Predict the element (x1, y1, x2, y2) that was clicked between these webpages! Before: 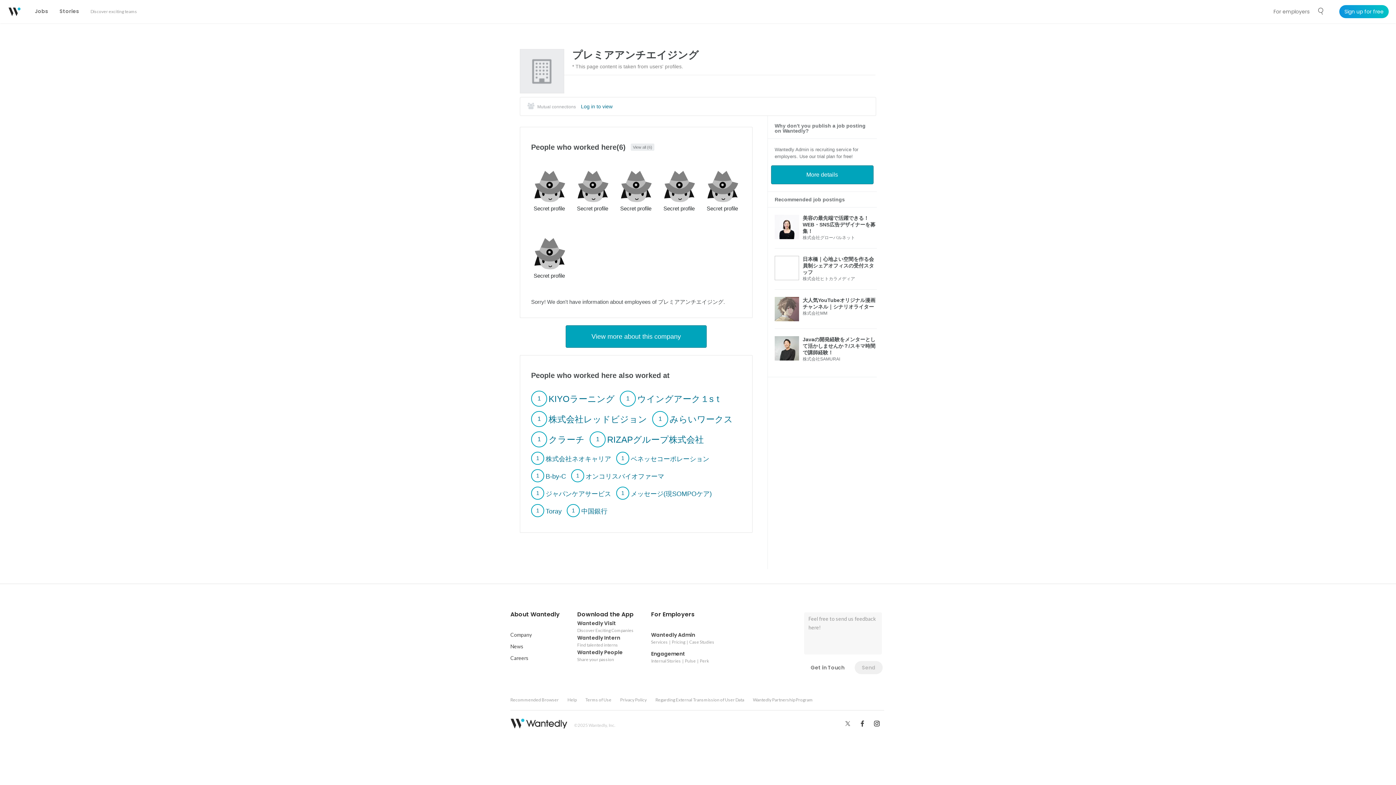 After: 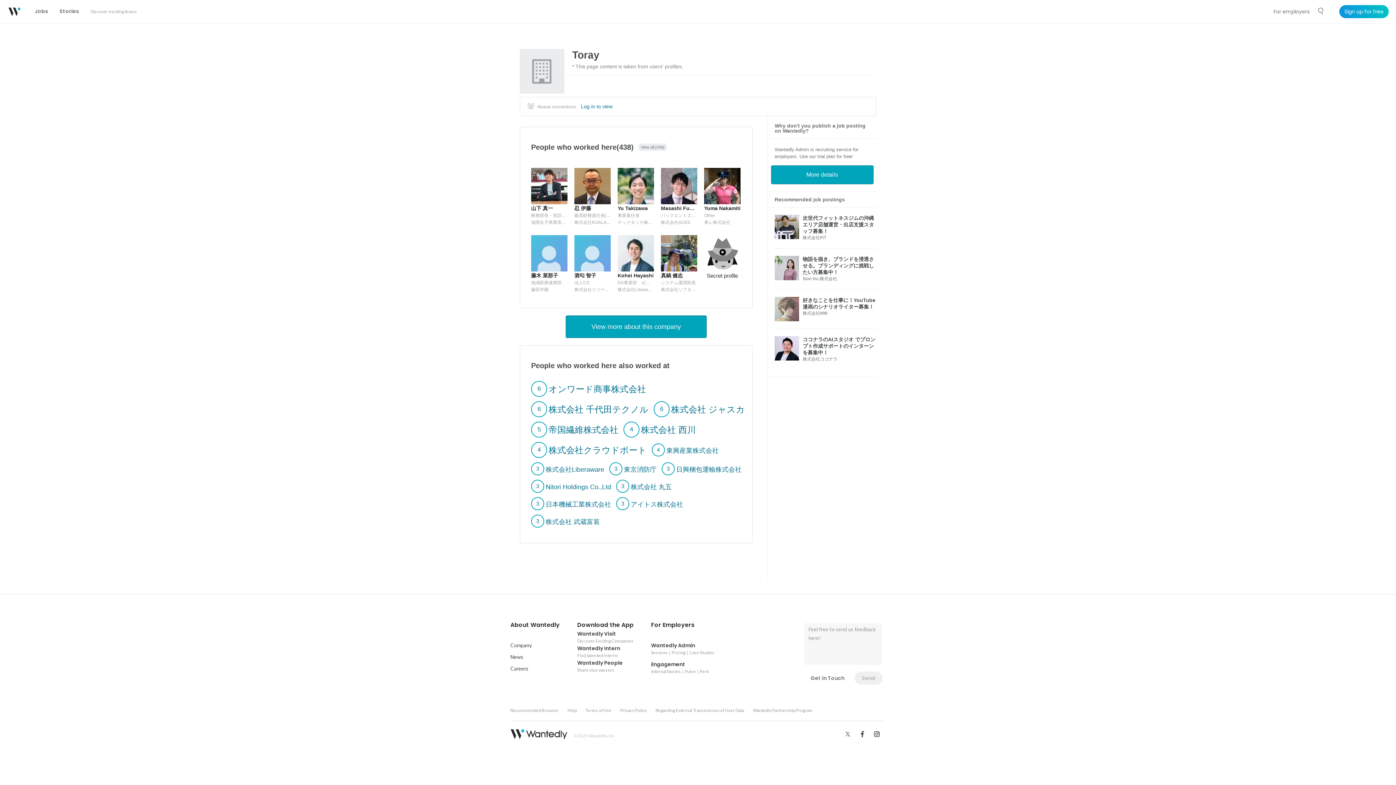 Action: bbox: (531, 507, 561, 513) label: 1 

Toray